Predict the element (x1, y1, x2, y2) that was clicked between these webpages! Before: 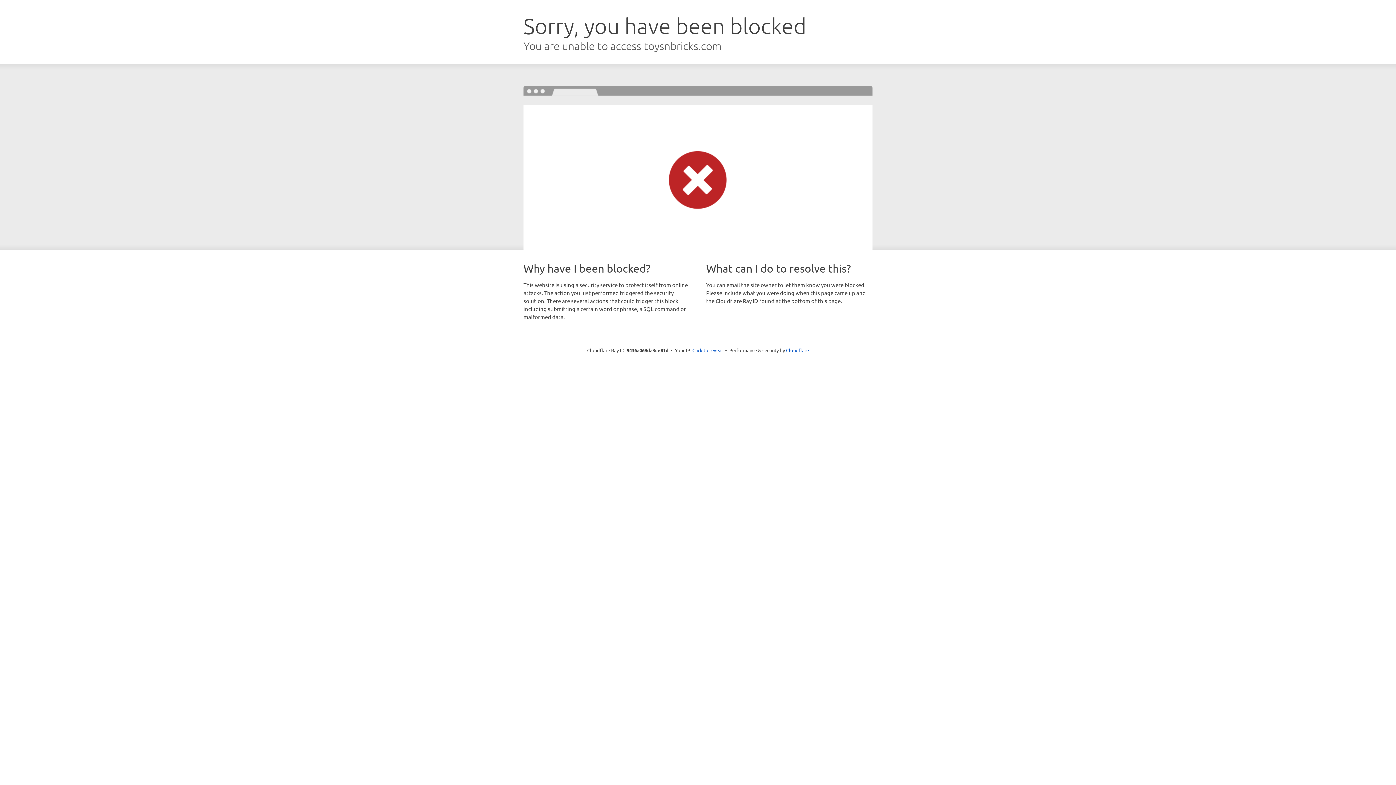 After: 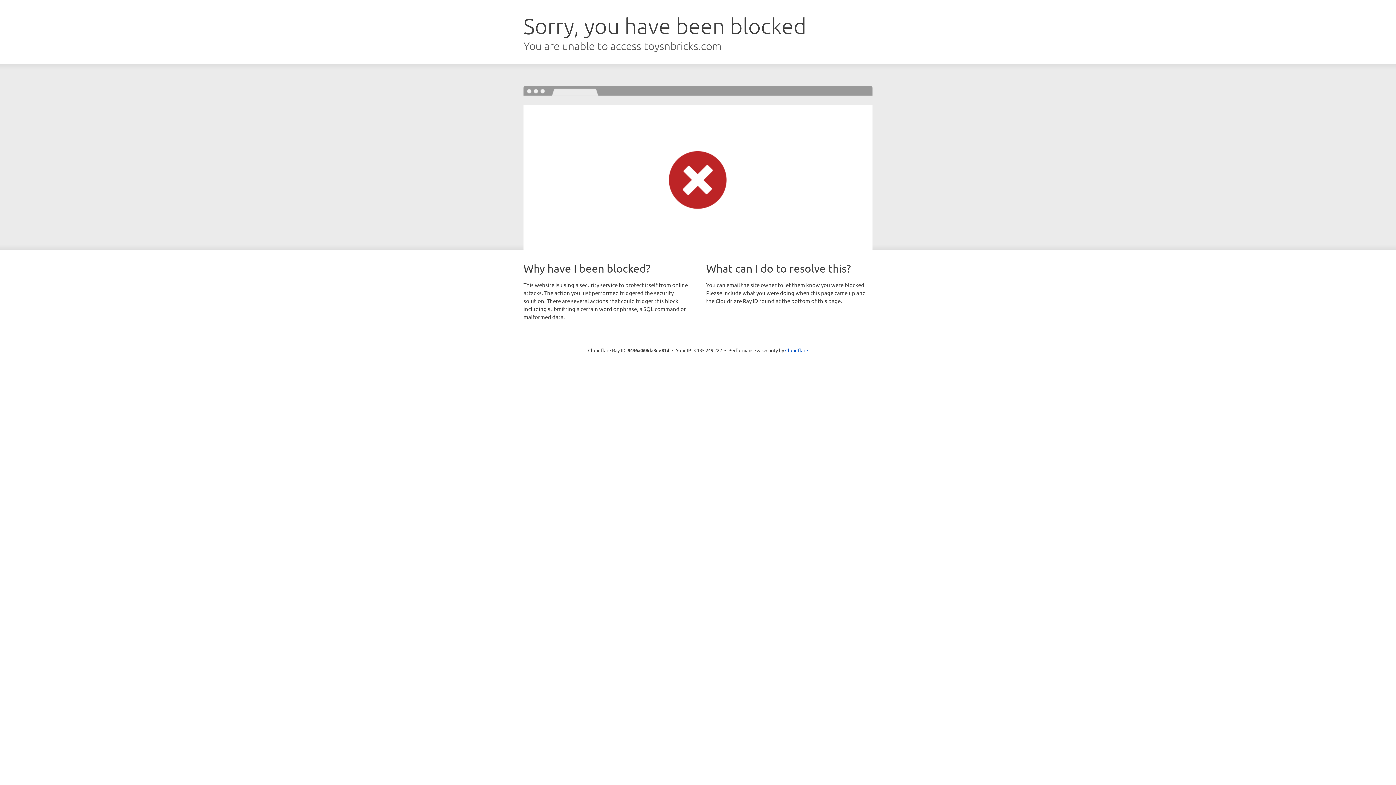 Action: bbox: (692, 346, 723, 353) label: Click to reveal